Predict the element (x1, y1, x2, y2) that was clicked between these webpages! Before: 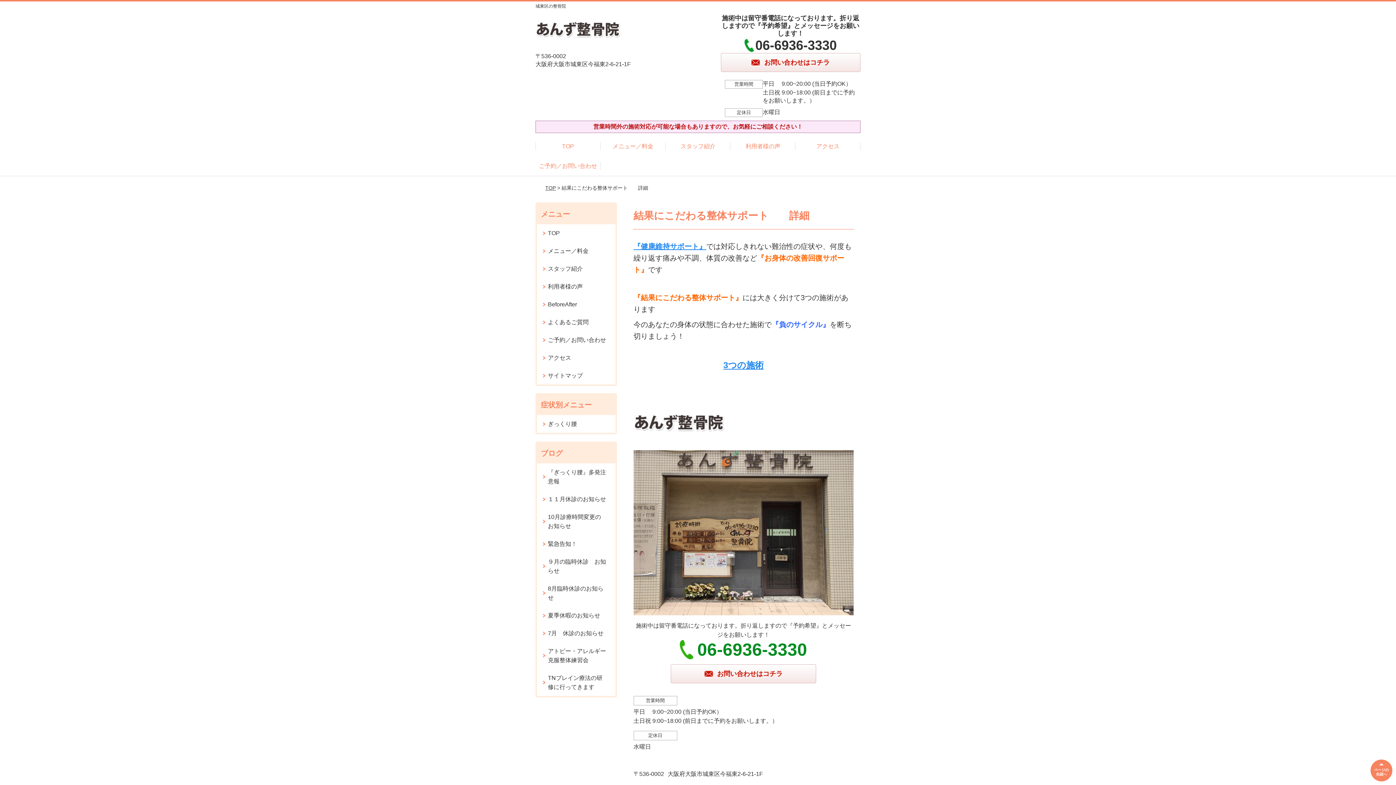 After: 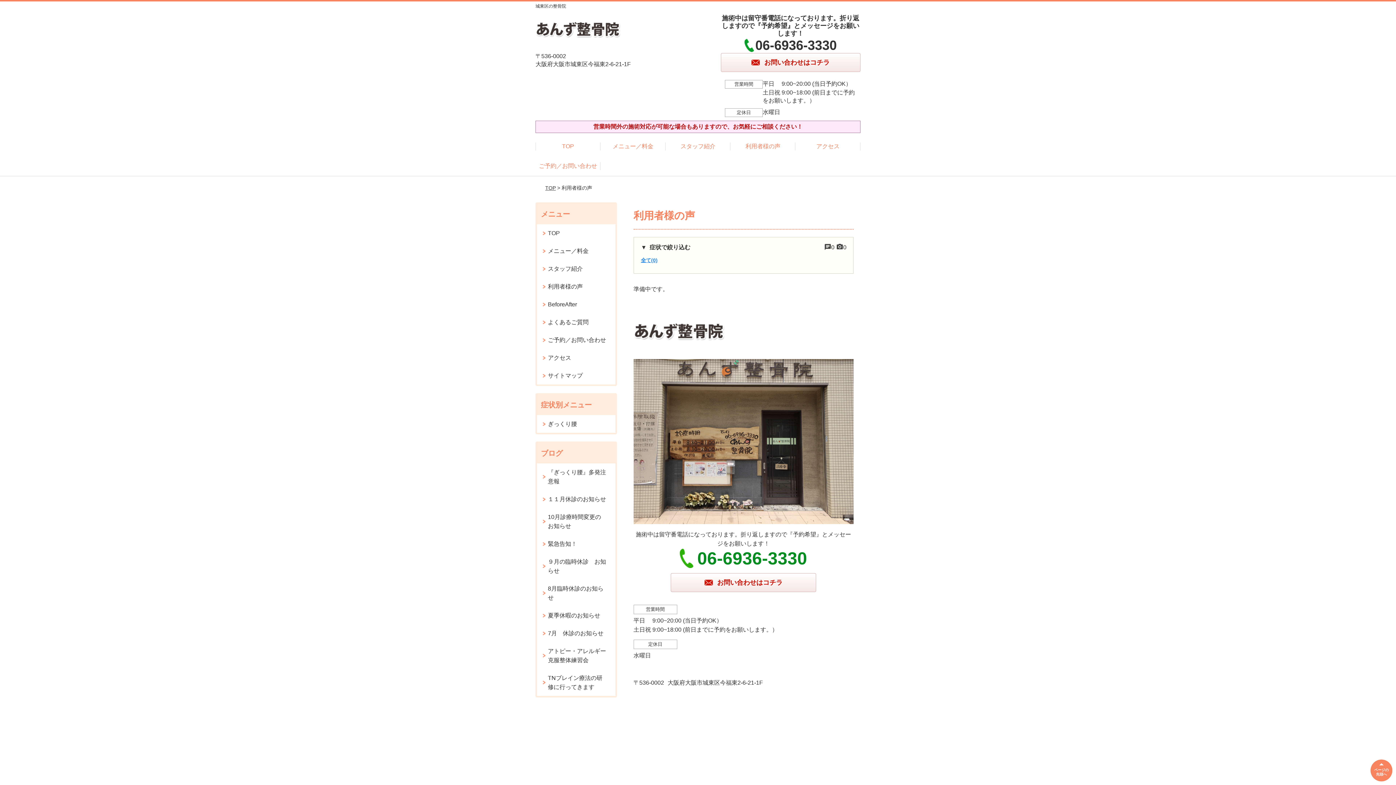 Action: bbox: (537, 277, 615, 295) label: 利用者様の声